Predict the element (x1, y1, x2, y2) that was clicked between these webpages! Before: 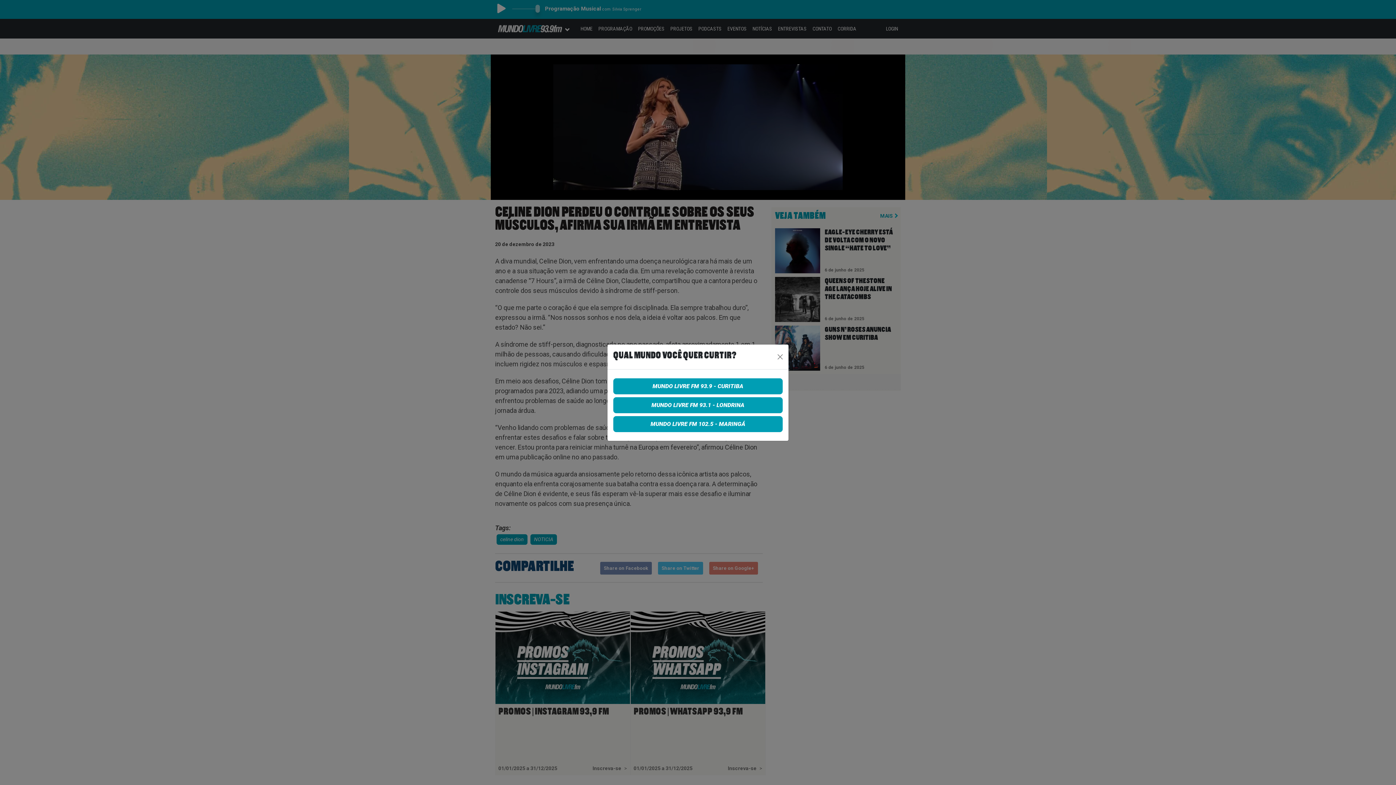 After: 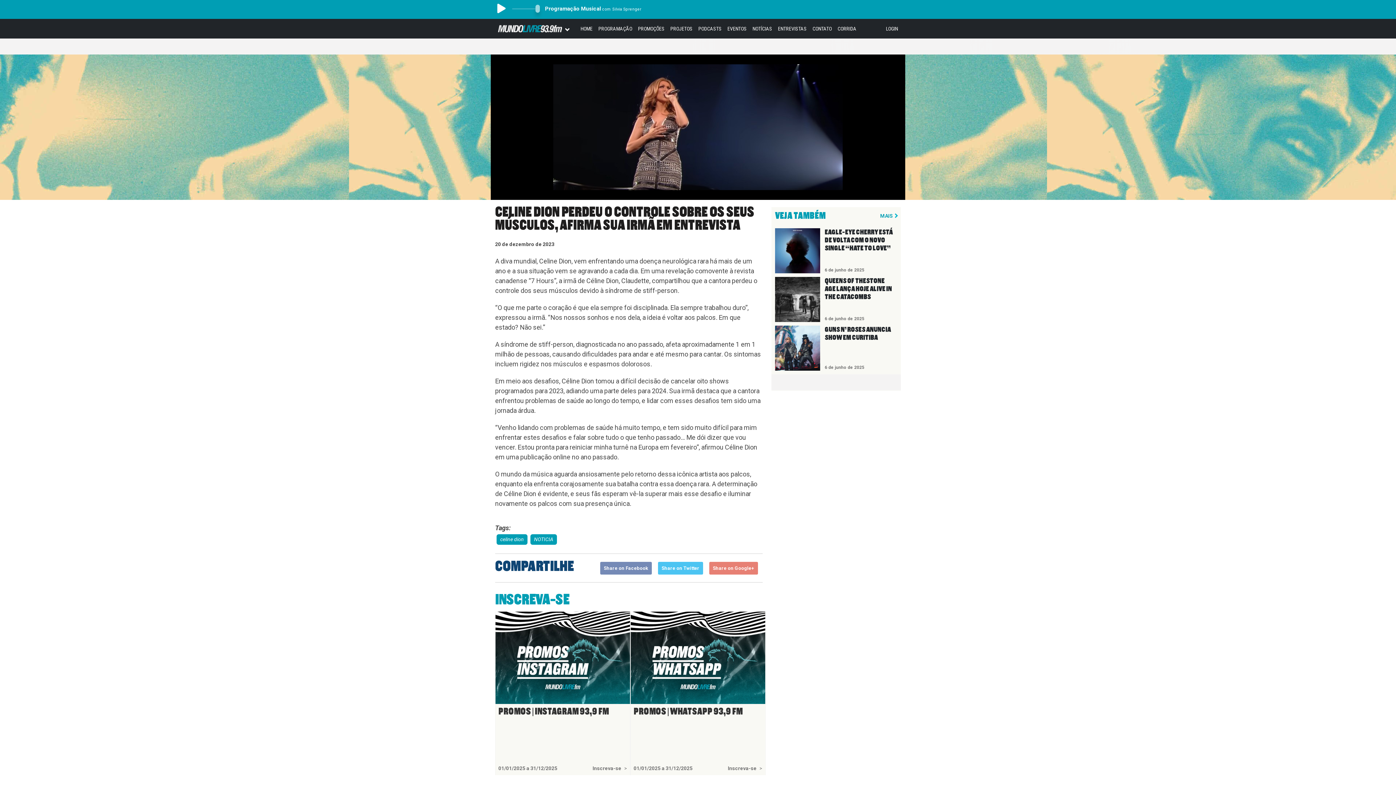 Action: bbox: (613, 378, 782, 394) label: MUNDO LIVRE FM 93.9 - CURITIBA